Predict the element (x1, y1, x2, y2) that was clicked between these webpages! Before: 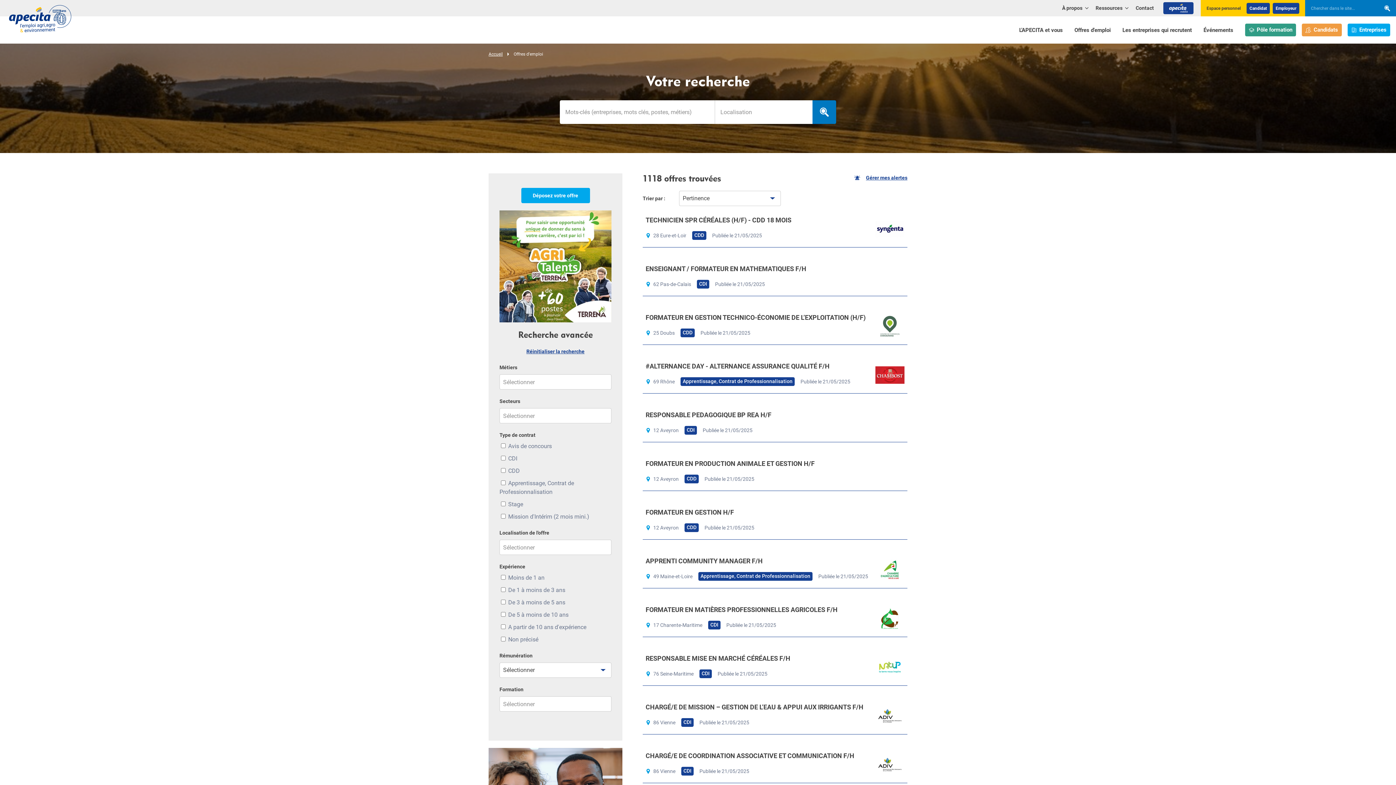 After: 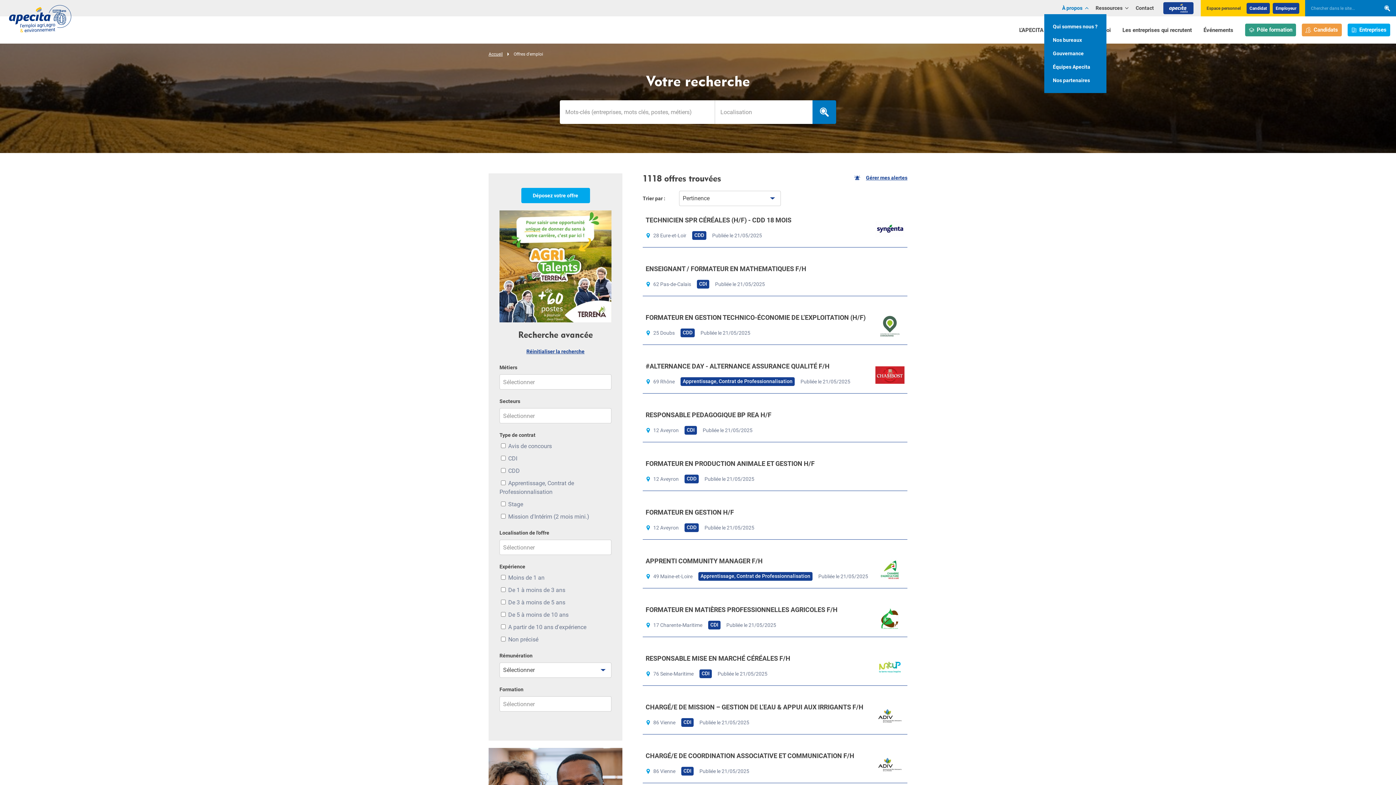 Action: label: À propos bbox: (1058, 2, 1092, 14)